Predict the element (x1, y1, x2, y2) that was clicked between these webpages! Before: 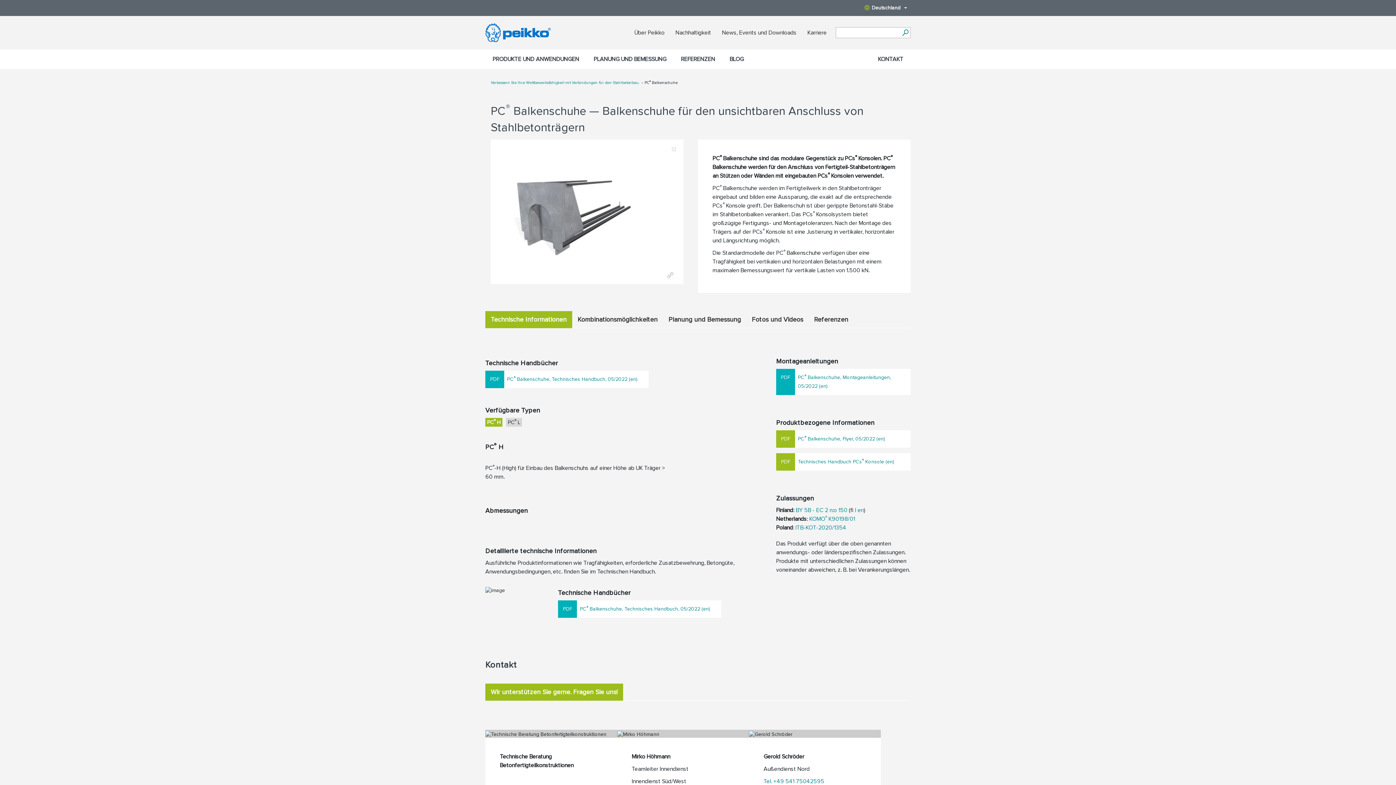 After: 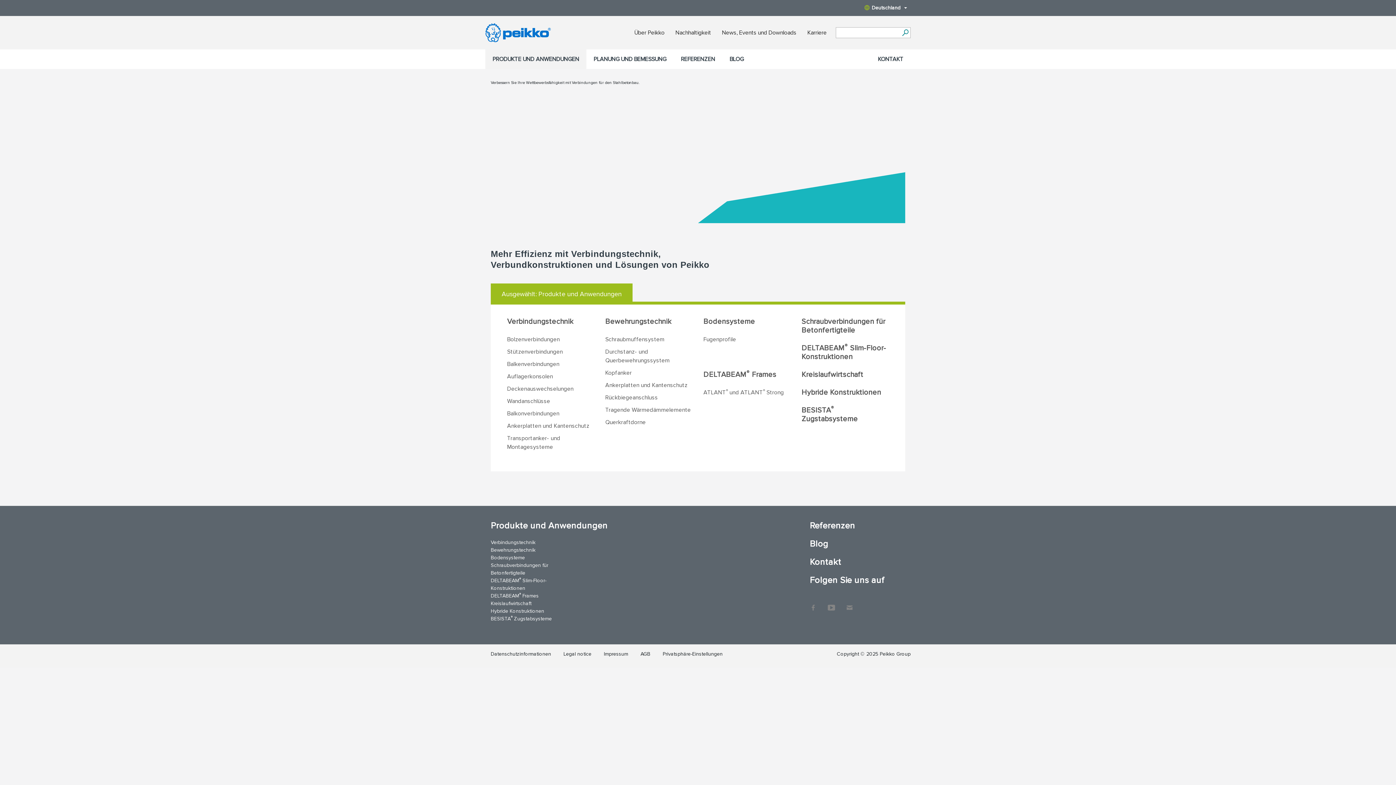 Action: label: Verbessern Sie Ihre Wettbewerbsfähigkeit mit Verbindungen für den Stahlbetonbau. bbox: (490, 80, 640, 85)